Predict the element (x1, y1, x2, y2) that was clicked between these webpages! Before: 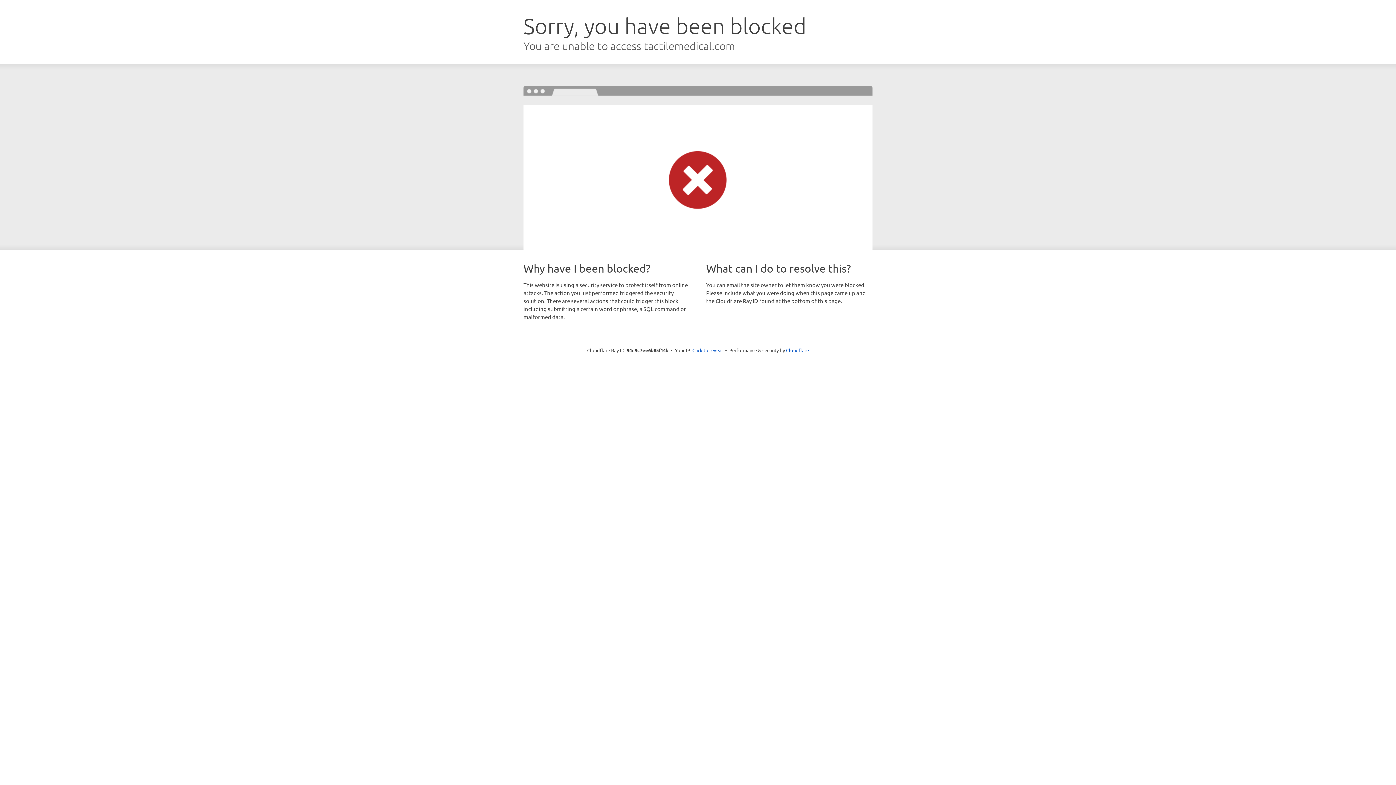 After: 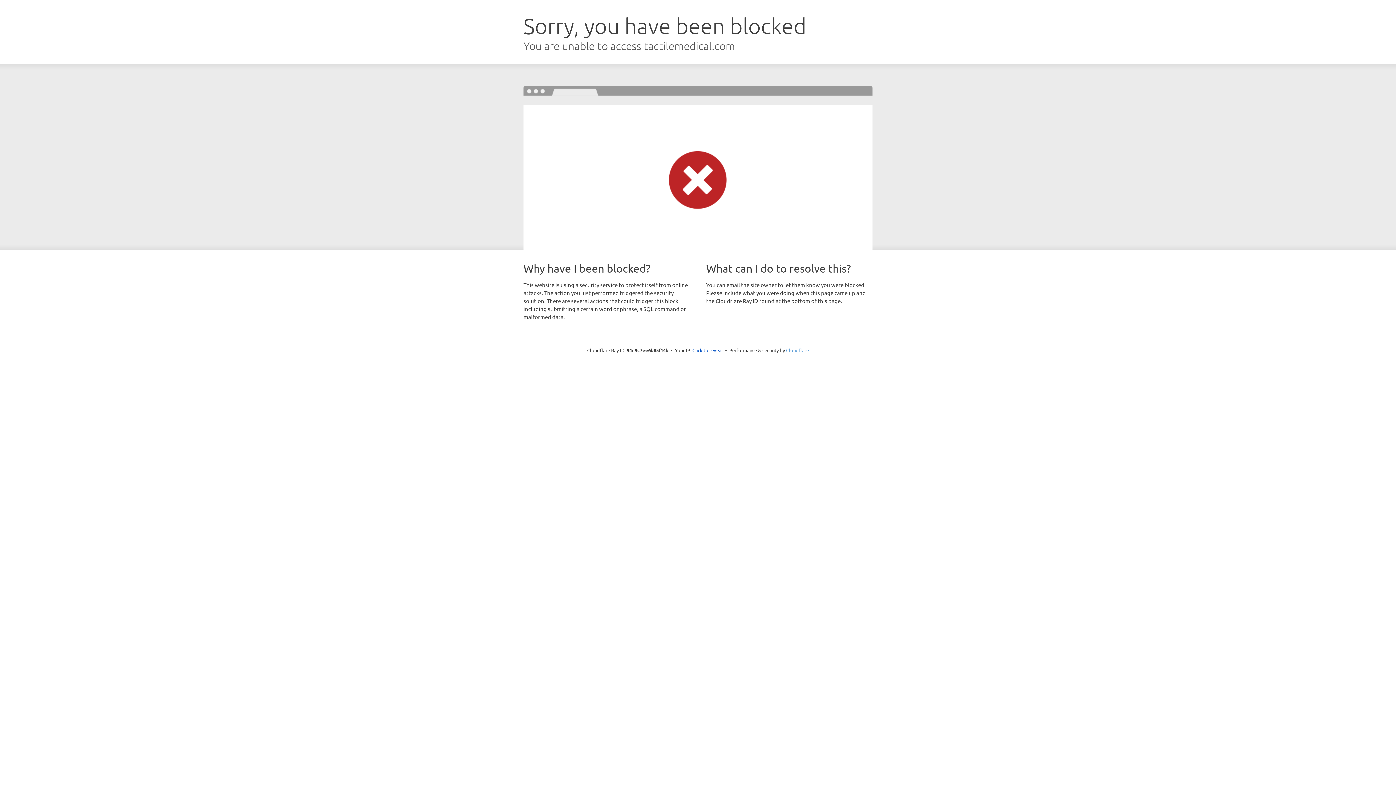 Action: bbox: (786, 347, 809, 353) label: Cloudflare